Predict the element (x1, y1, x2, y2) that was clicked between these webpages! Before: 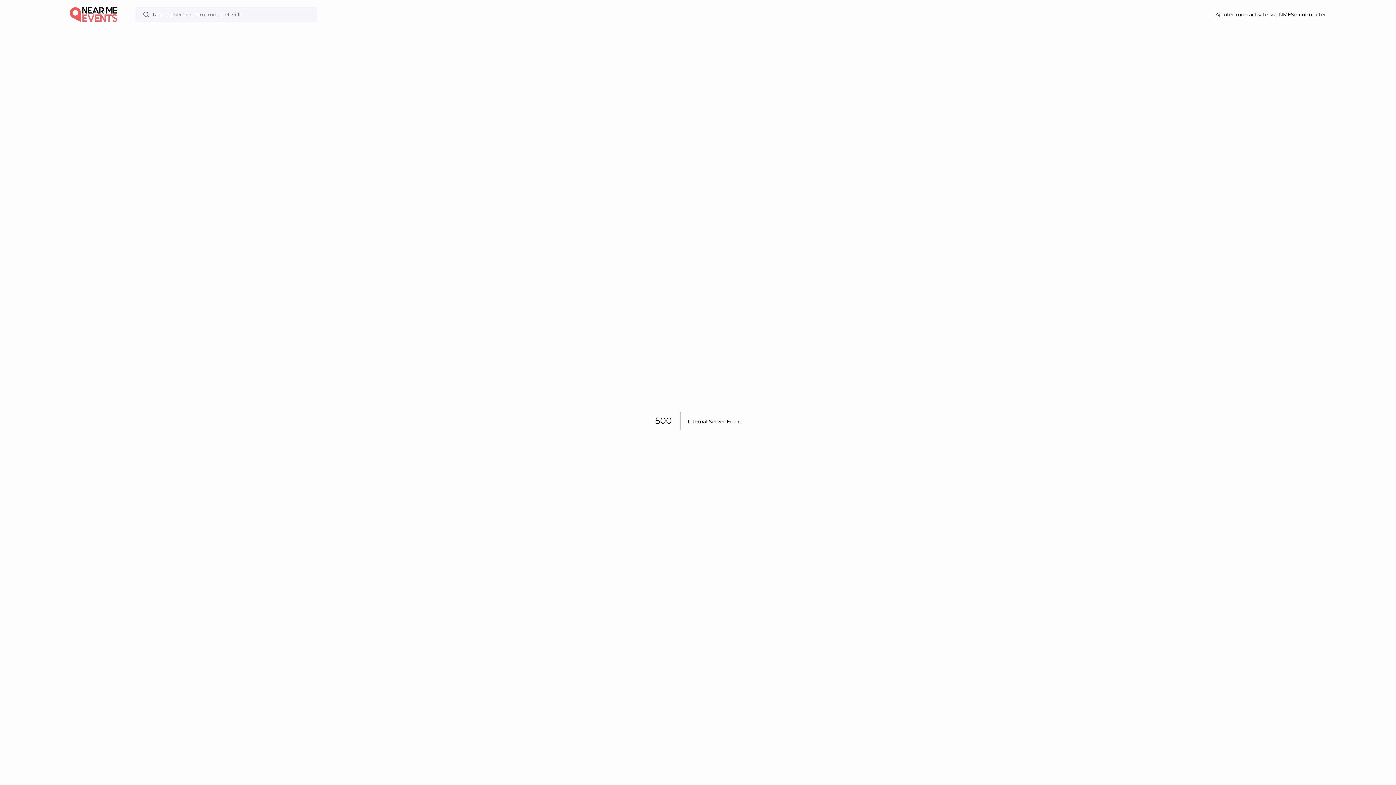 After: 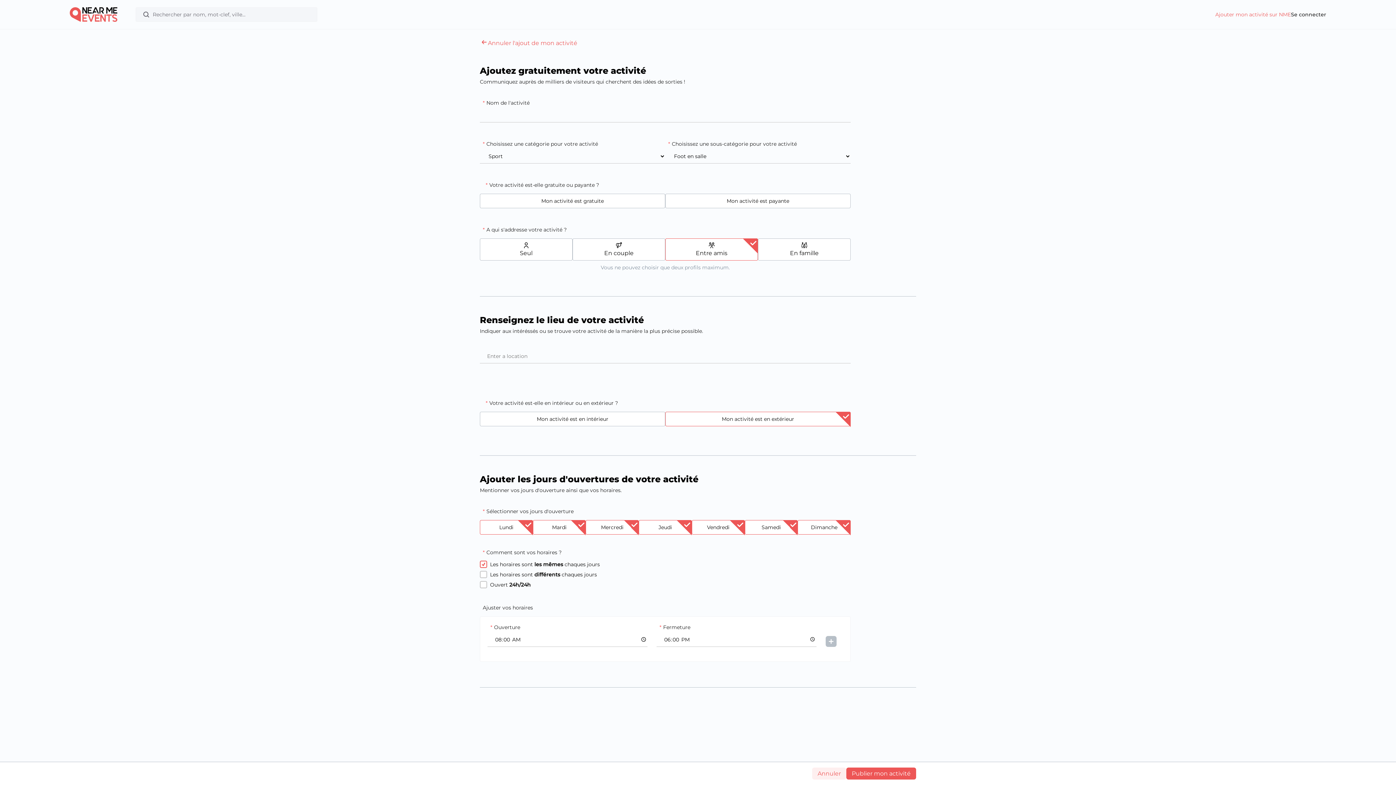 Action: label: Ajouter mon activité sur NME bbox: (1215, 11, 1291, 17)